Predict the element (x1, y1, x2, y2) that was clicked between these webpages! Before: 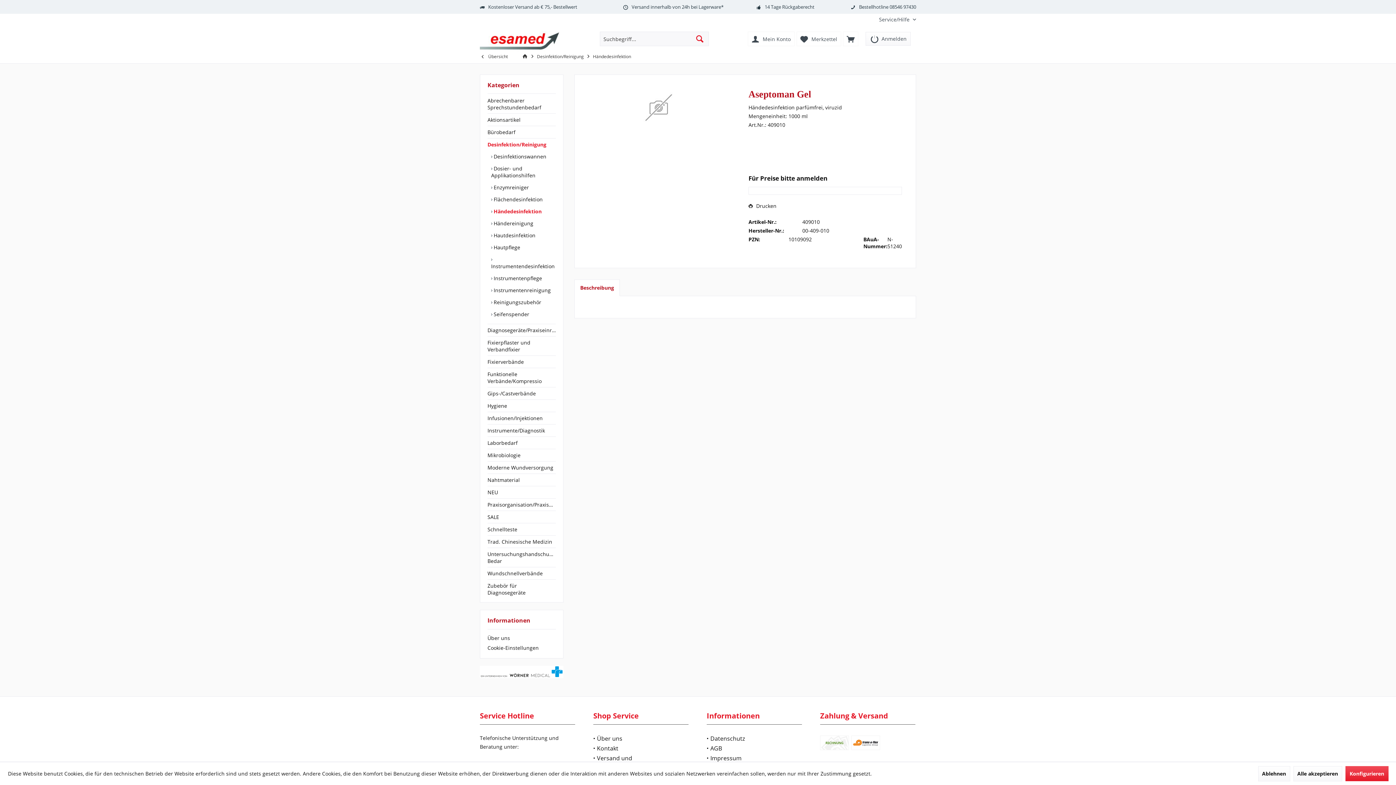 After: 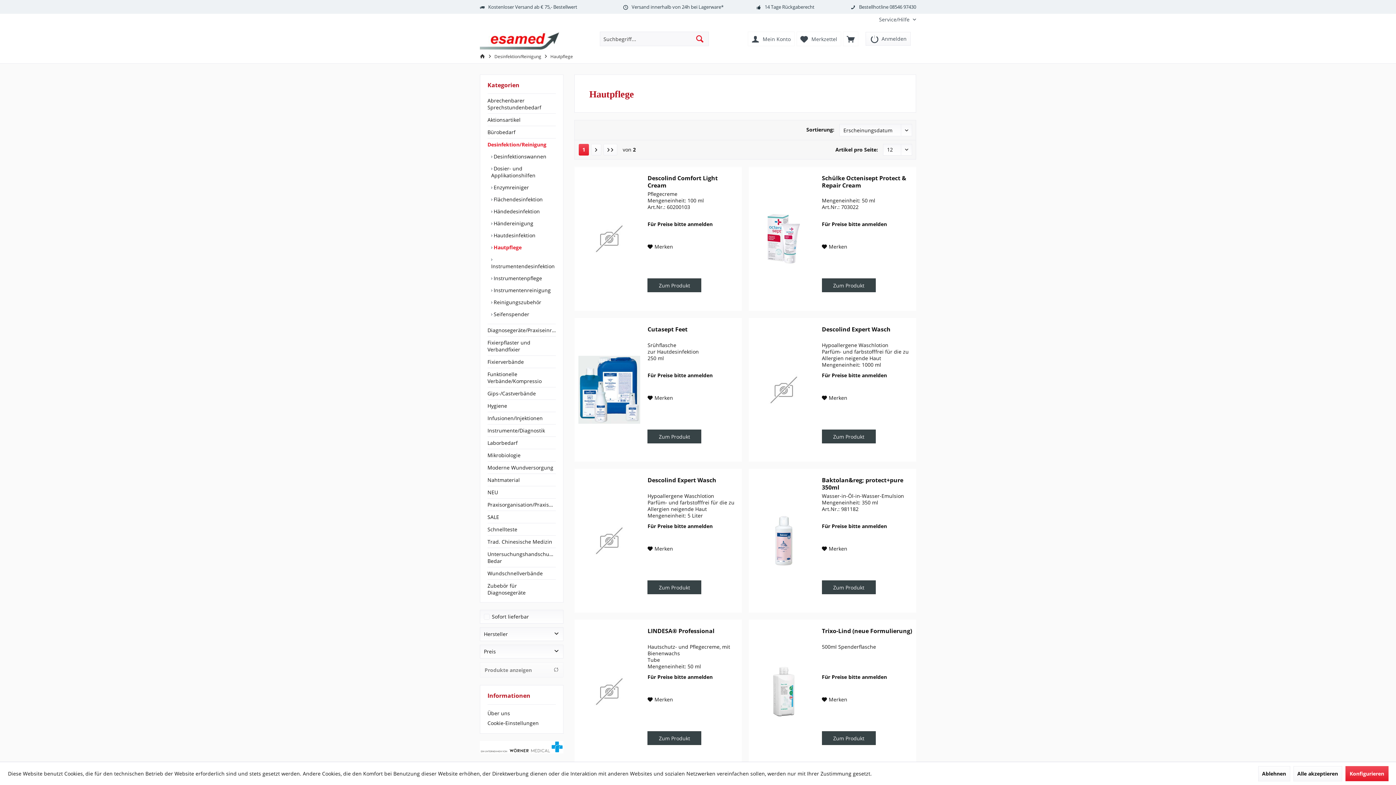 Action: bbox: (491, 241, 556, 253) label:  Hautpflege